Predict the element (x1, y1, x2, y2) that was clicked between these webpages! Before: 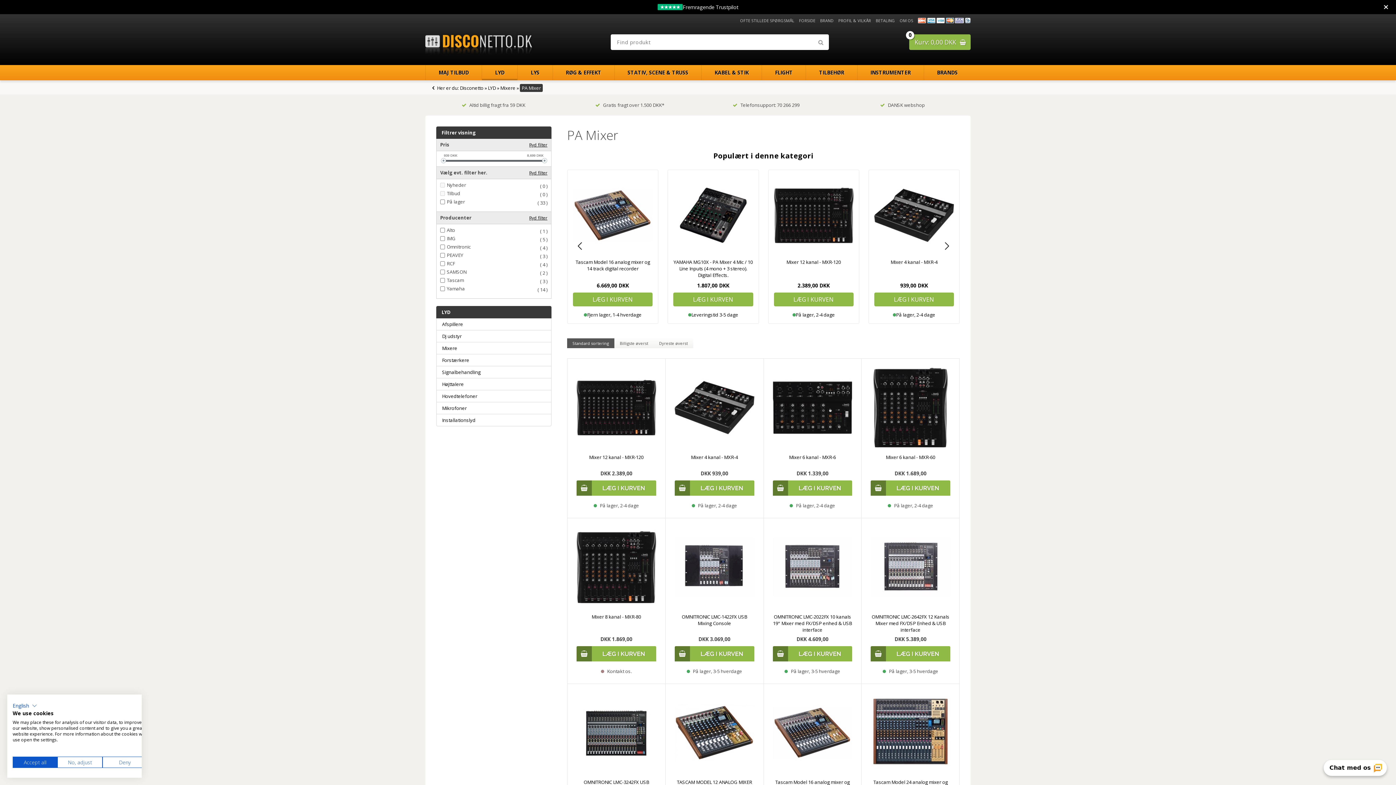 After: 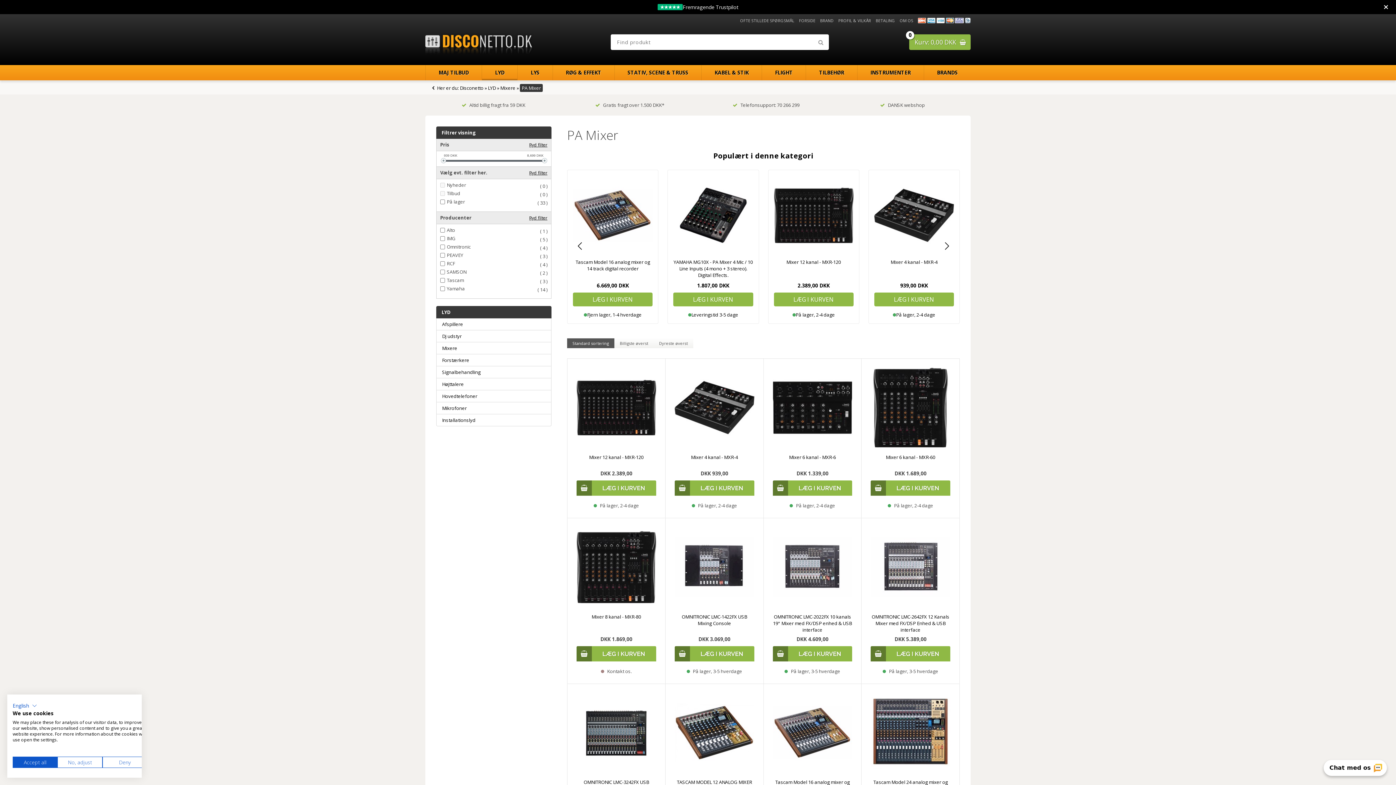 Action: label: Standard sortering bbox: (567, 338, 614, 348)